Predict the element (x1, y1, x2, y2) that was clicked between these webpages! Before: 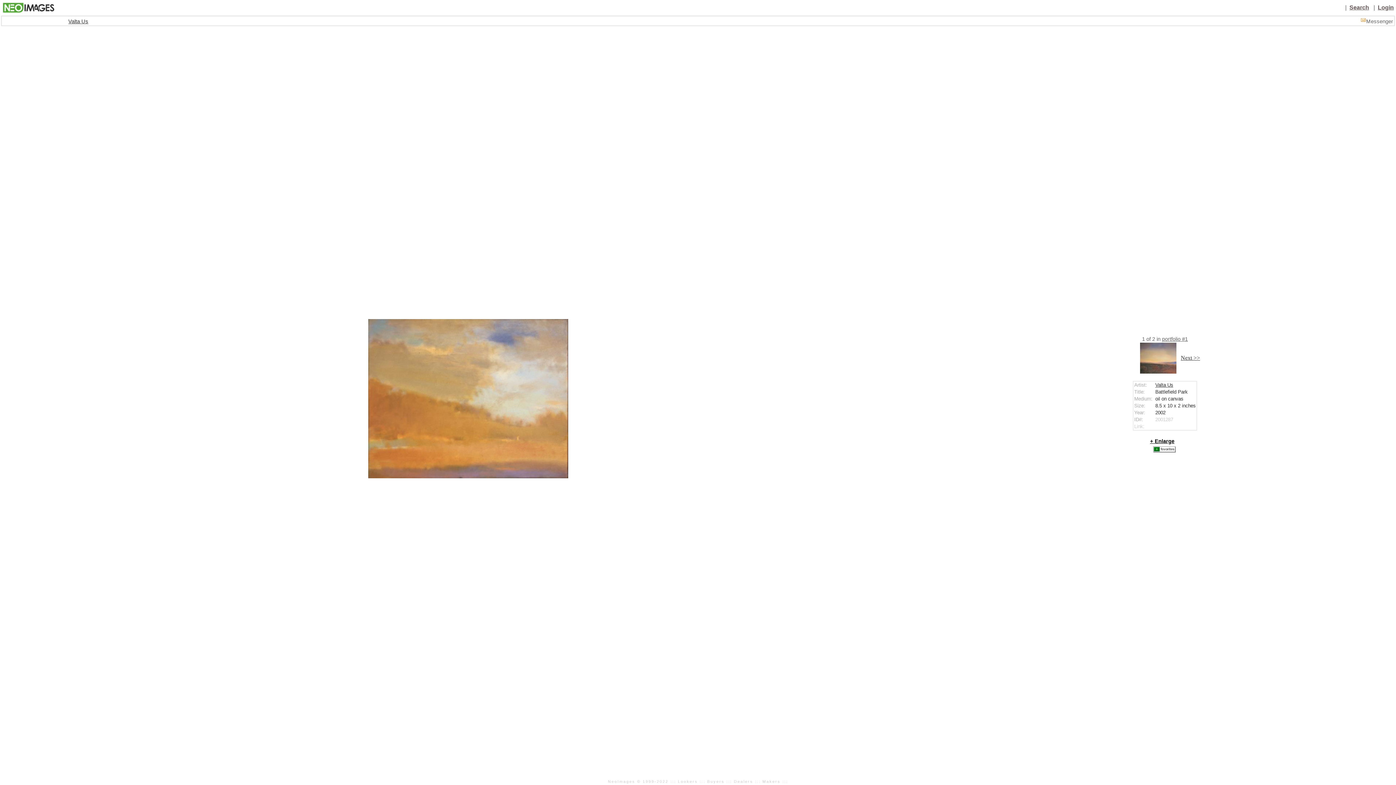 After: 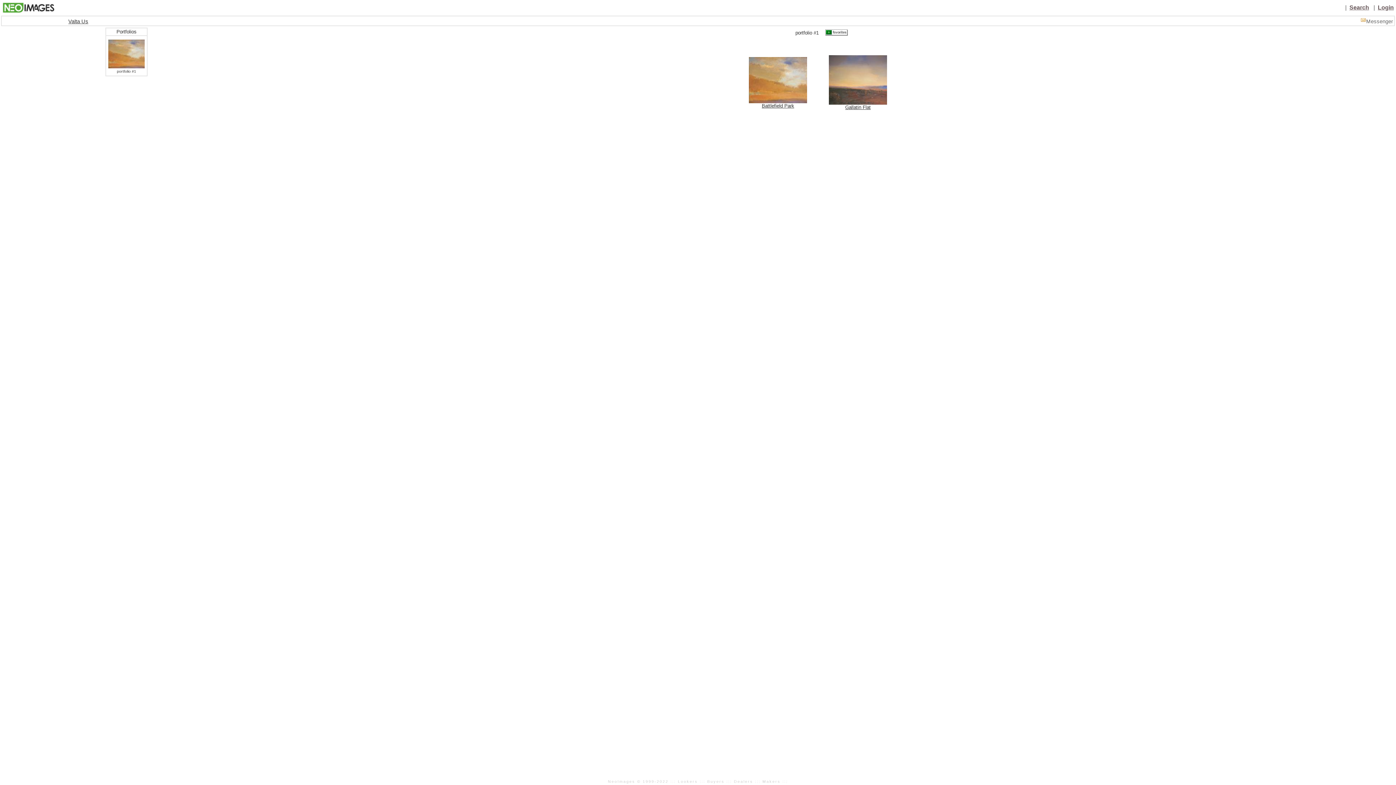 Action: bbox: (1162, 336, 1188, 342) label: portfolio #1